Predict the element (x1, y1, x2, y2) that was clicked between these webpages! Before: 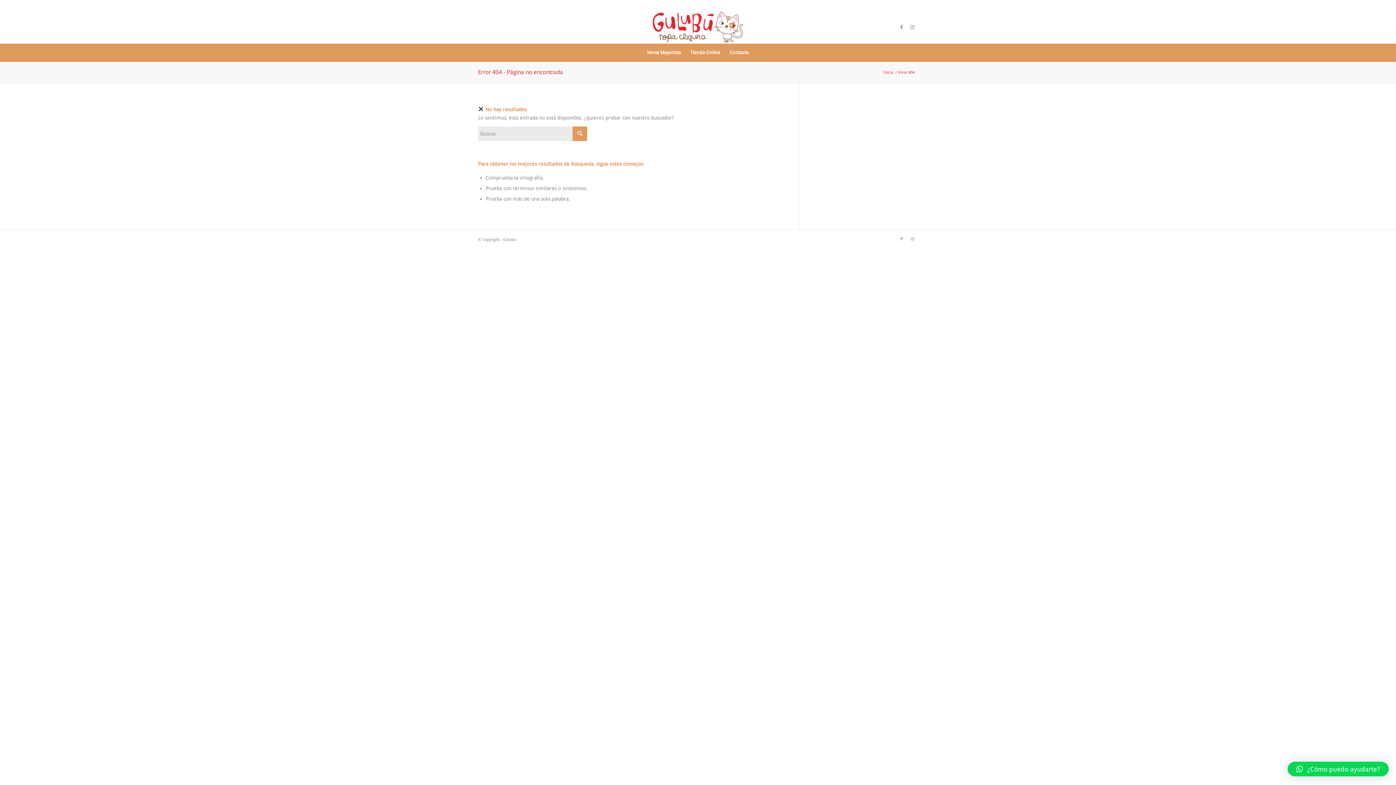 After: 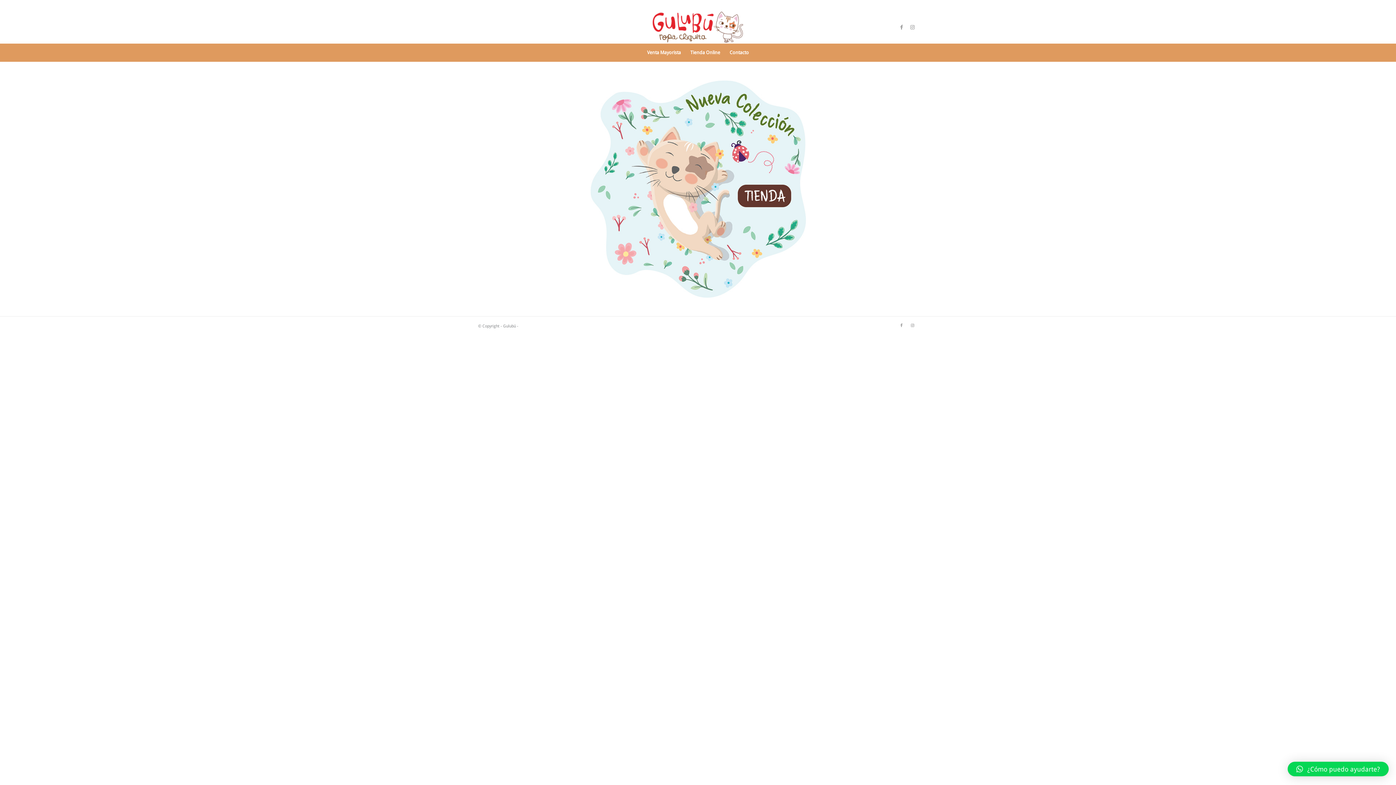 Action: bbox: (882, 69, 894, 75) label: Inicio